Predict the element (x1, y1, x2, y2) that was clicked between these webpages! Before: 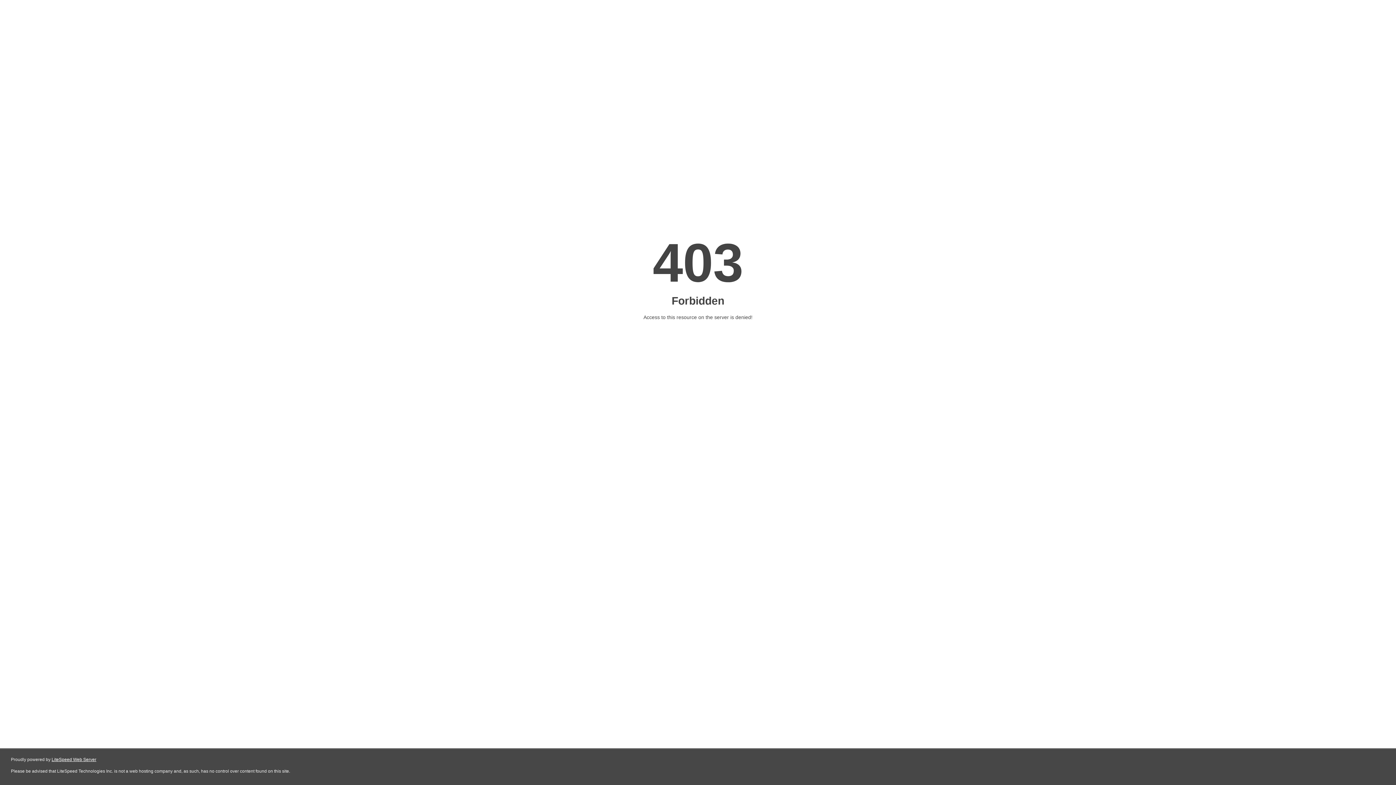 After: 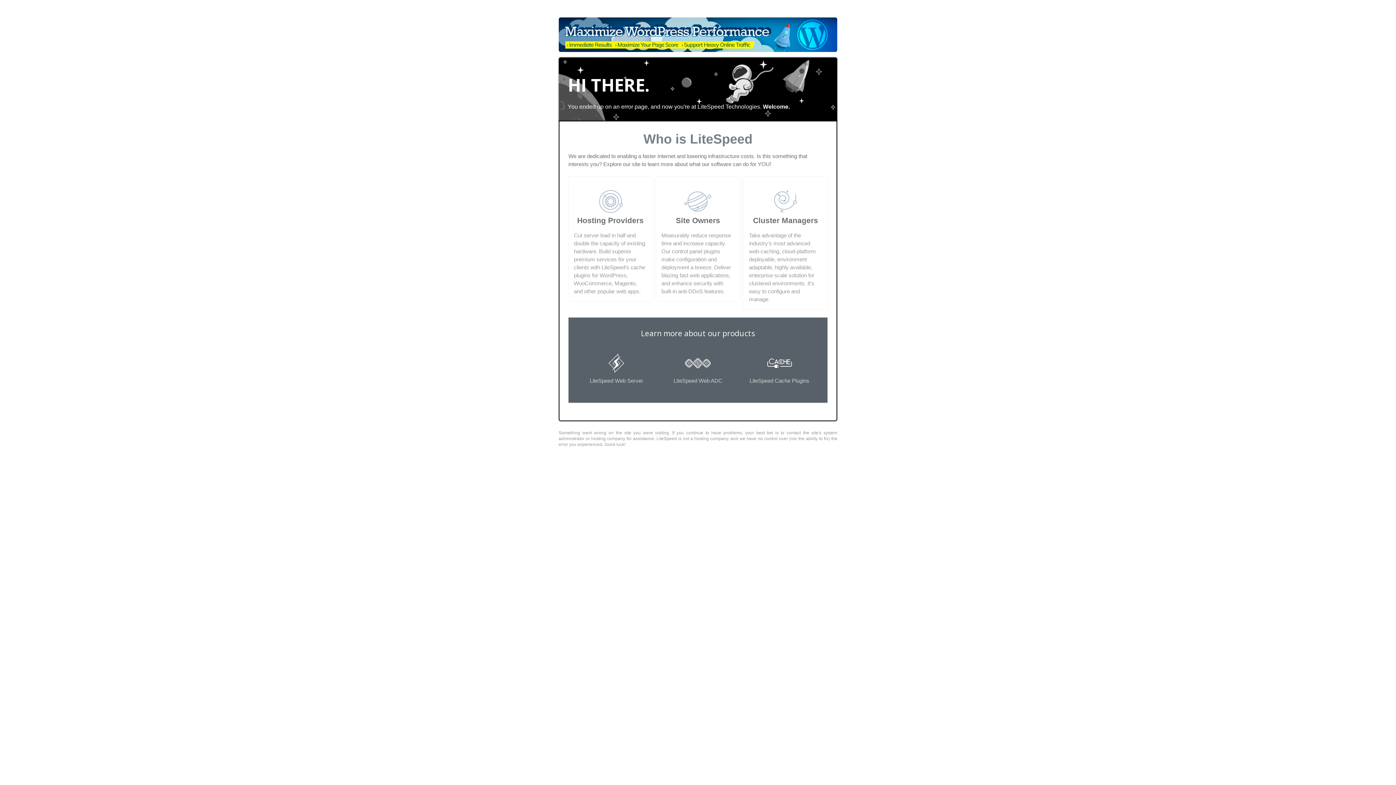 Action: bbox: (51, 757, 96, 762) label: LiteSpeed Web Server